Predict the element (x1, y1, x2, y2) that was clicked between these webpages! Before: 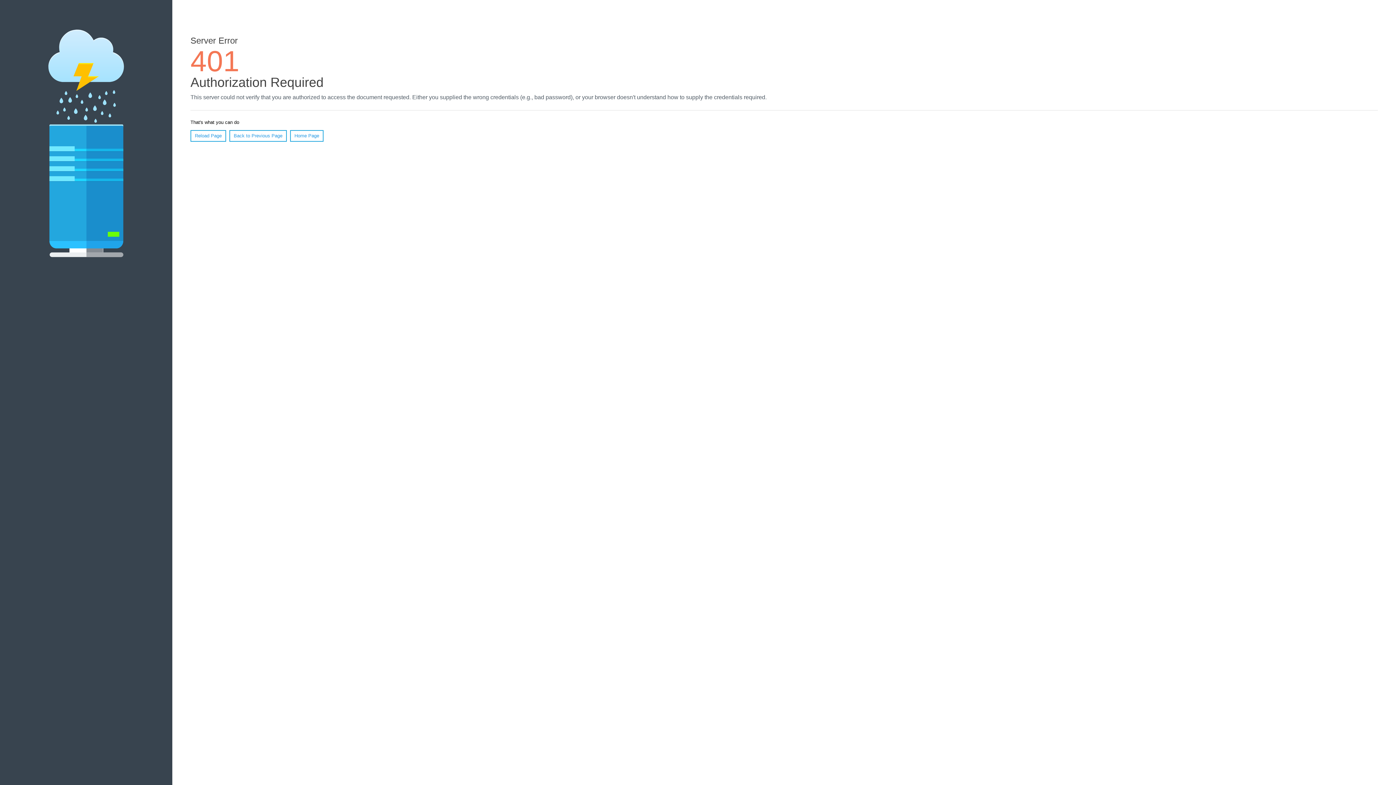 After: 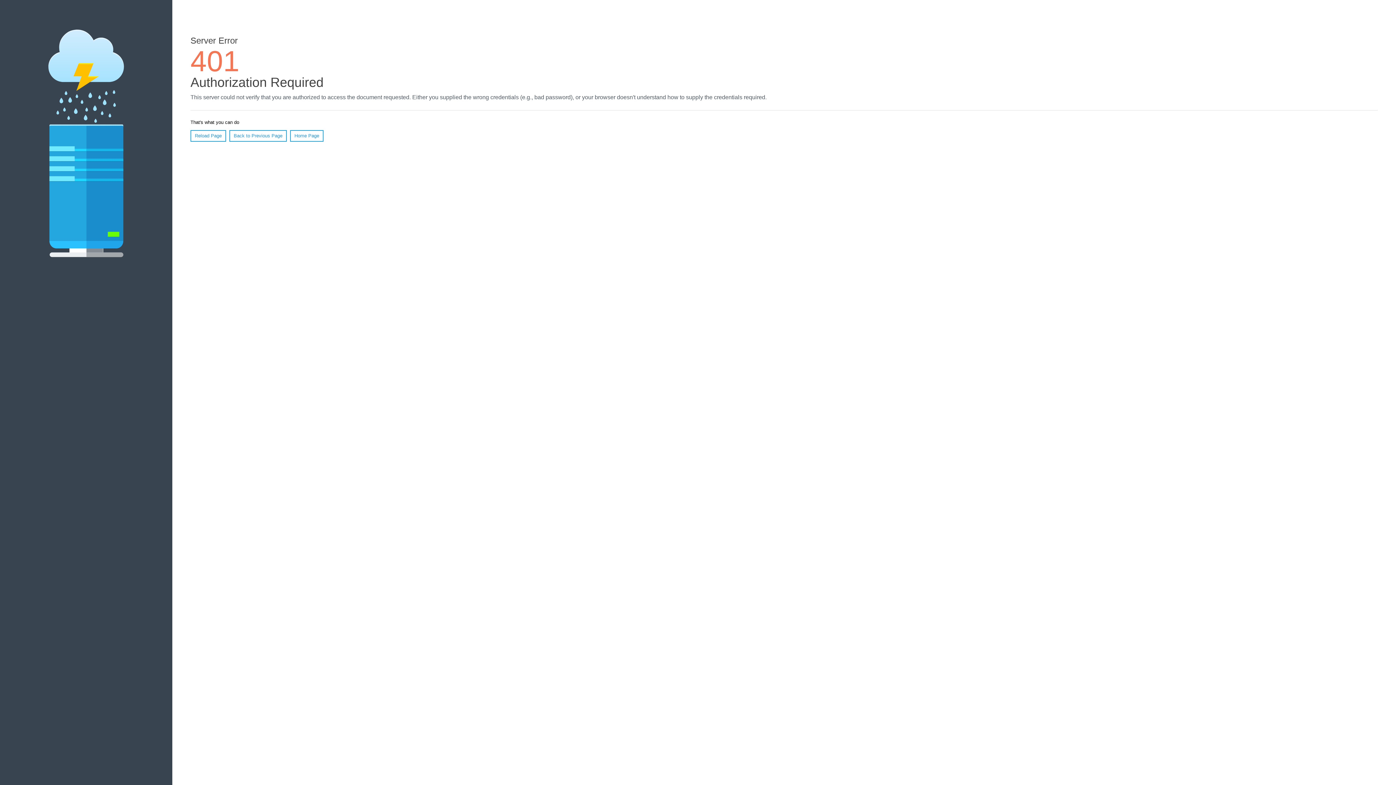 Action: bbox: (290, 130, 323, 141) label: Home Page